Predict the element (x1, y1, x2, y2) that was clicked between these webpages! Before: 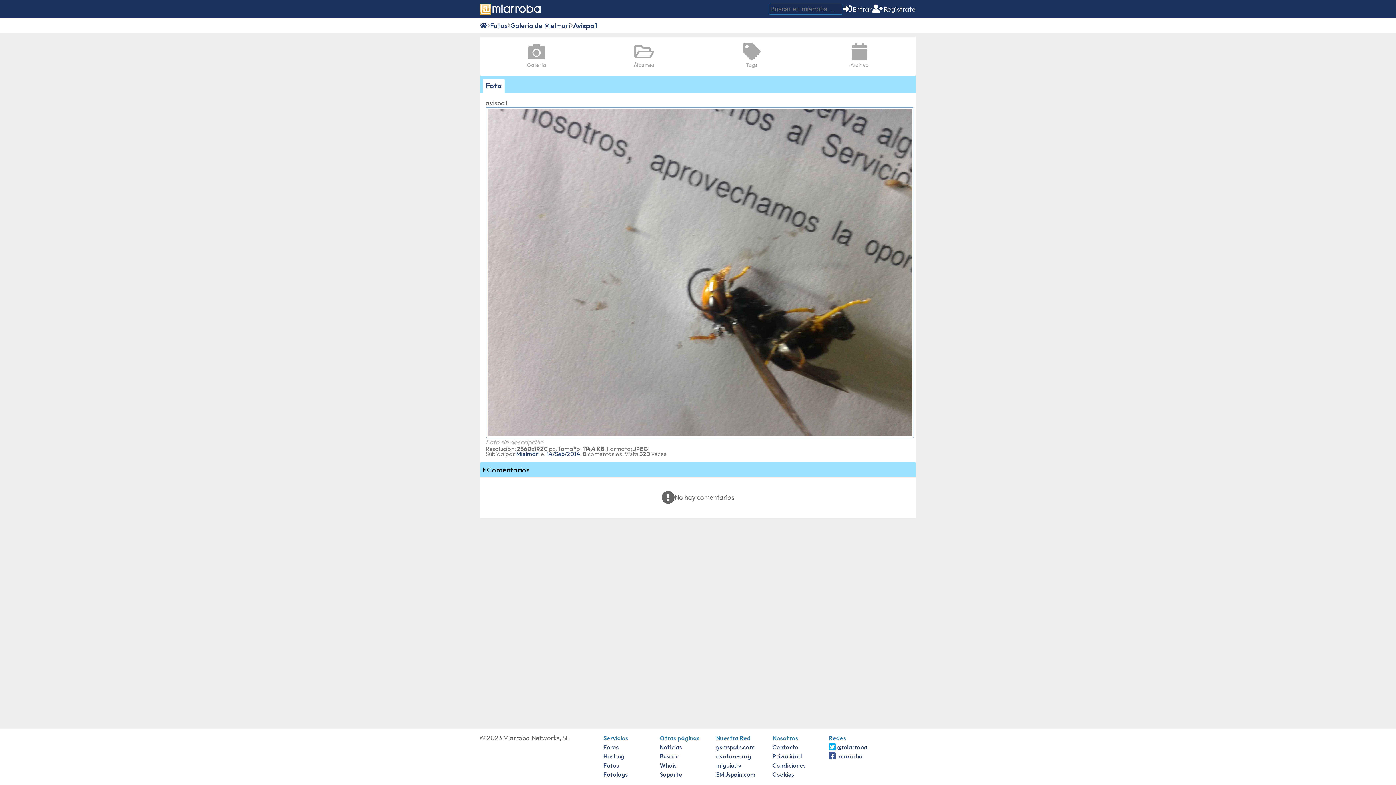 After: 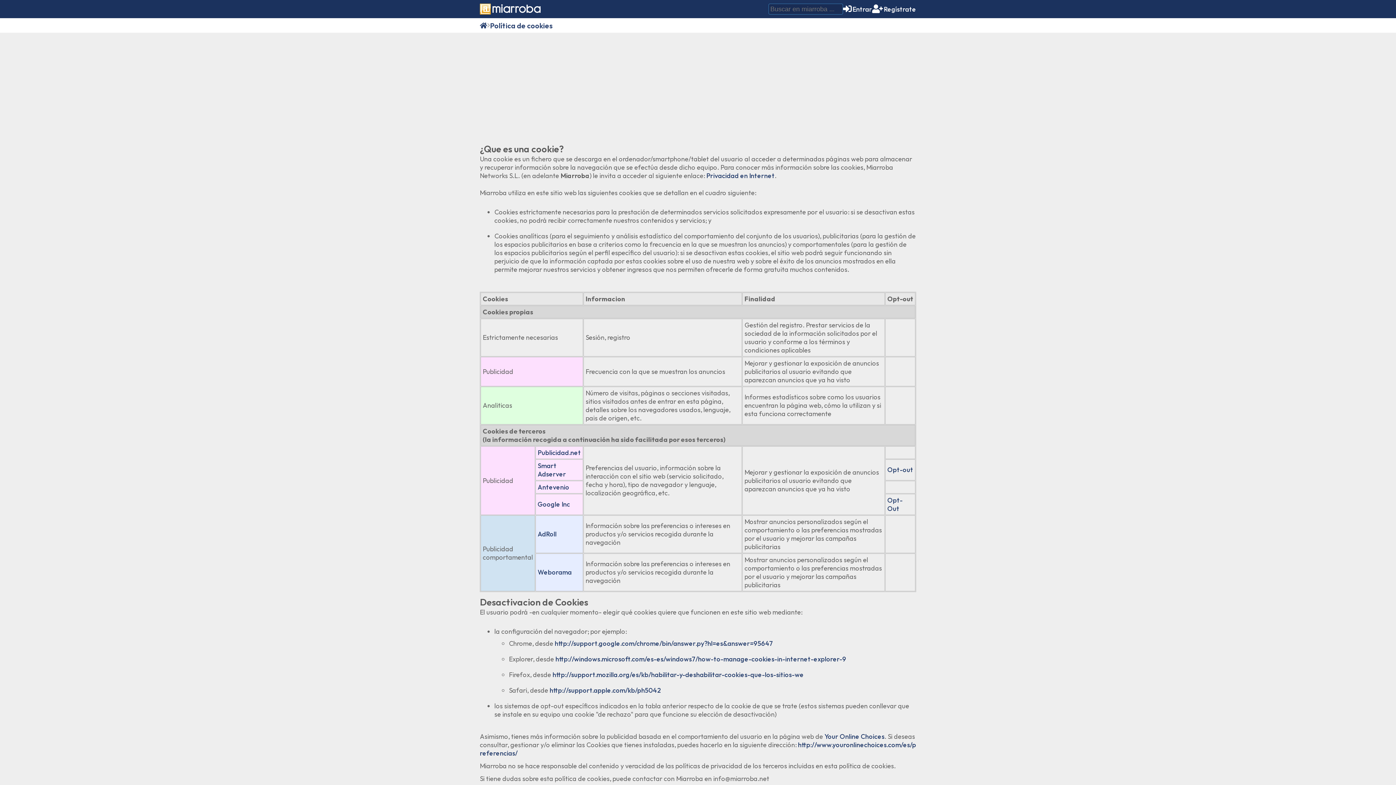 Action: label: Cookies bbox: (772, 771, 794, 778)